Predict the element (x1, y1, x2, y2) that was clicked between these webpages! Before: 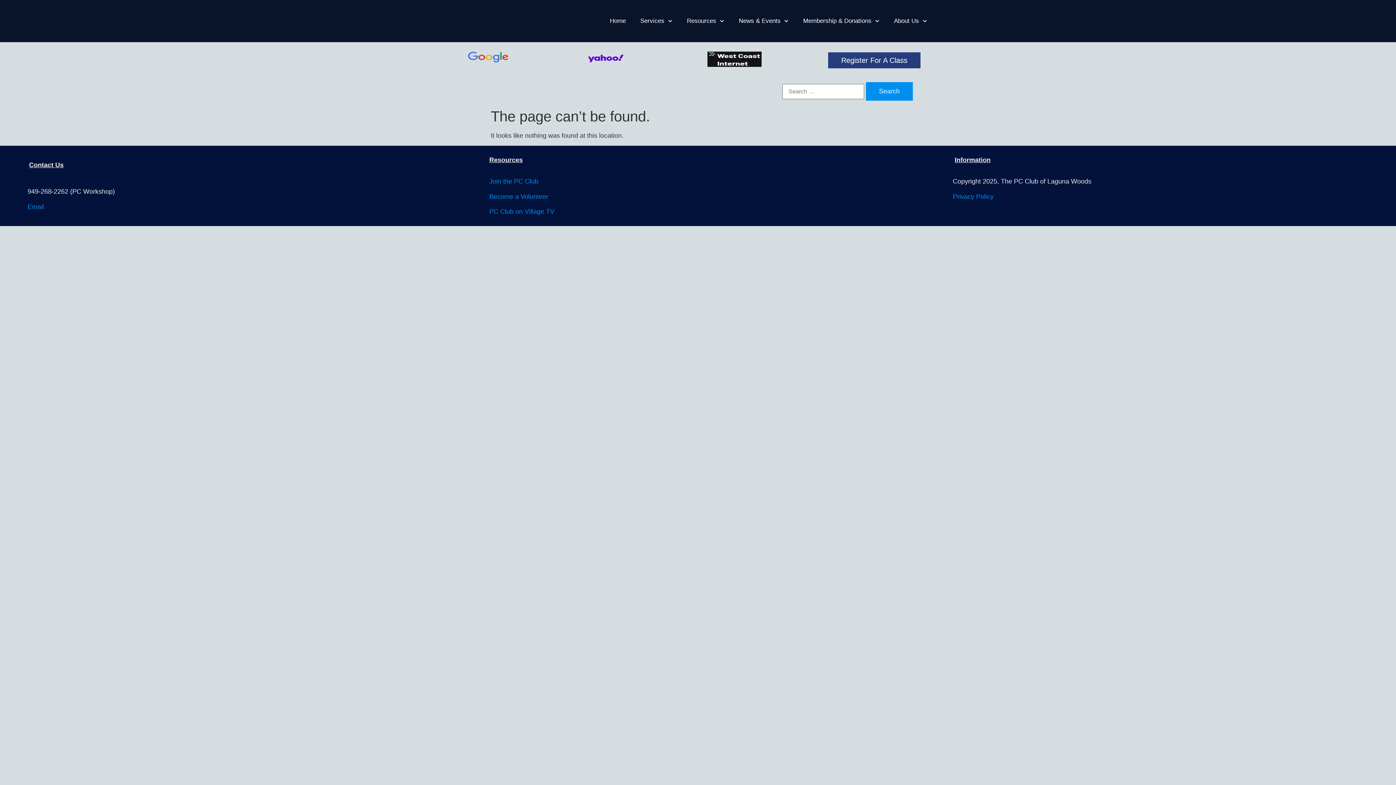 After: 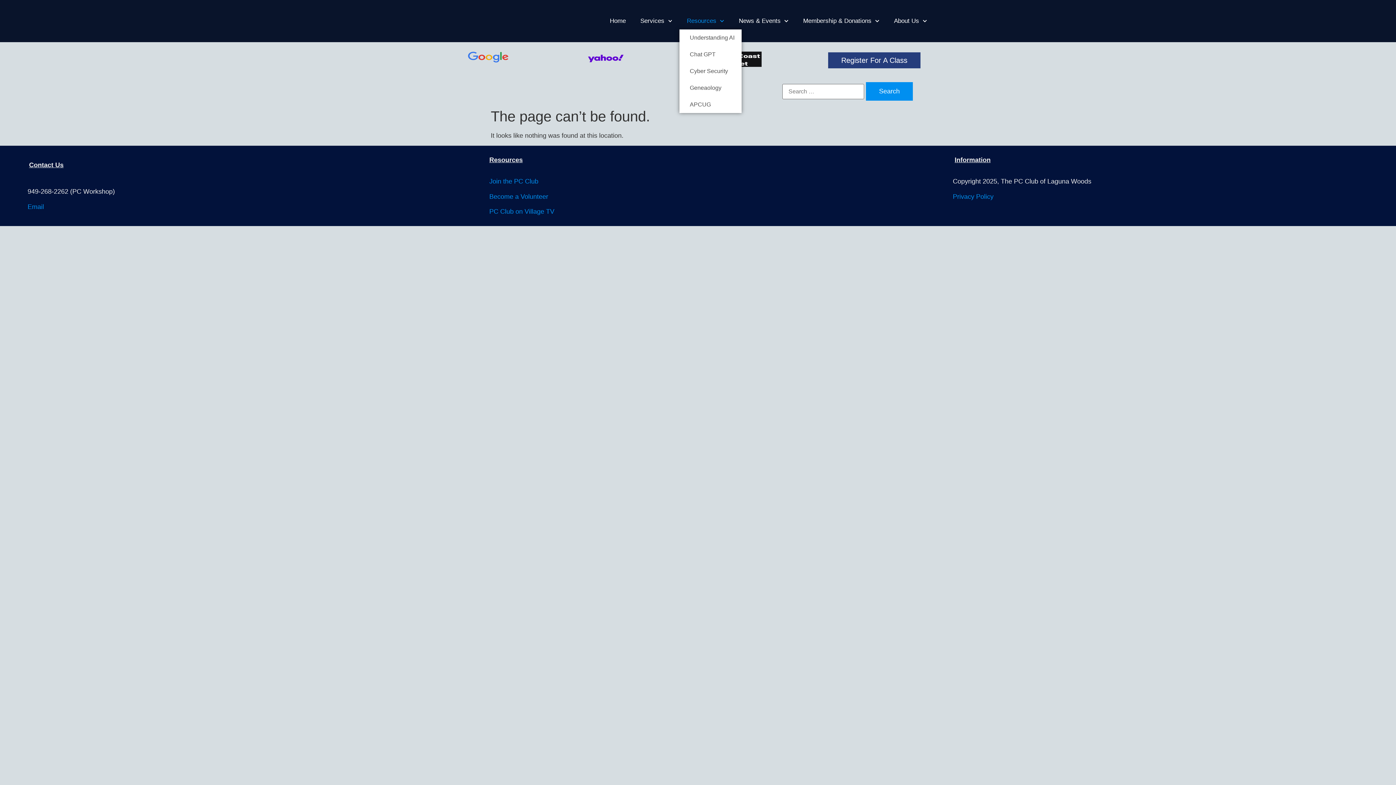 Action: bbox: (679, 12, 731, 29) label: Resources